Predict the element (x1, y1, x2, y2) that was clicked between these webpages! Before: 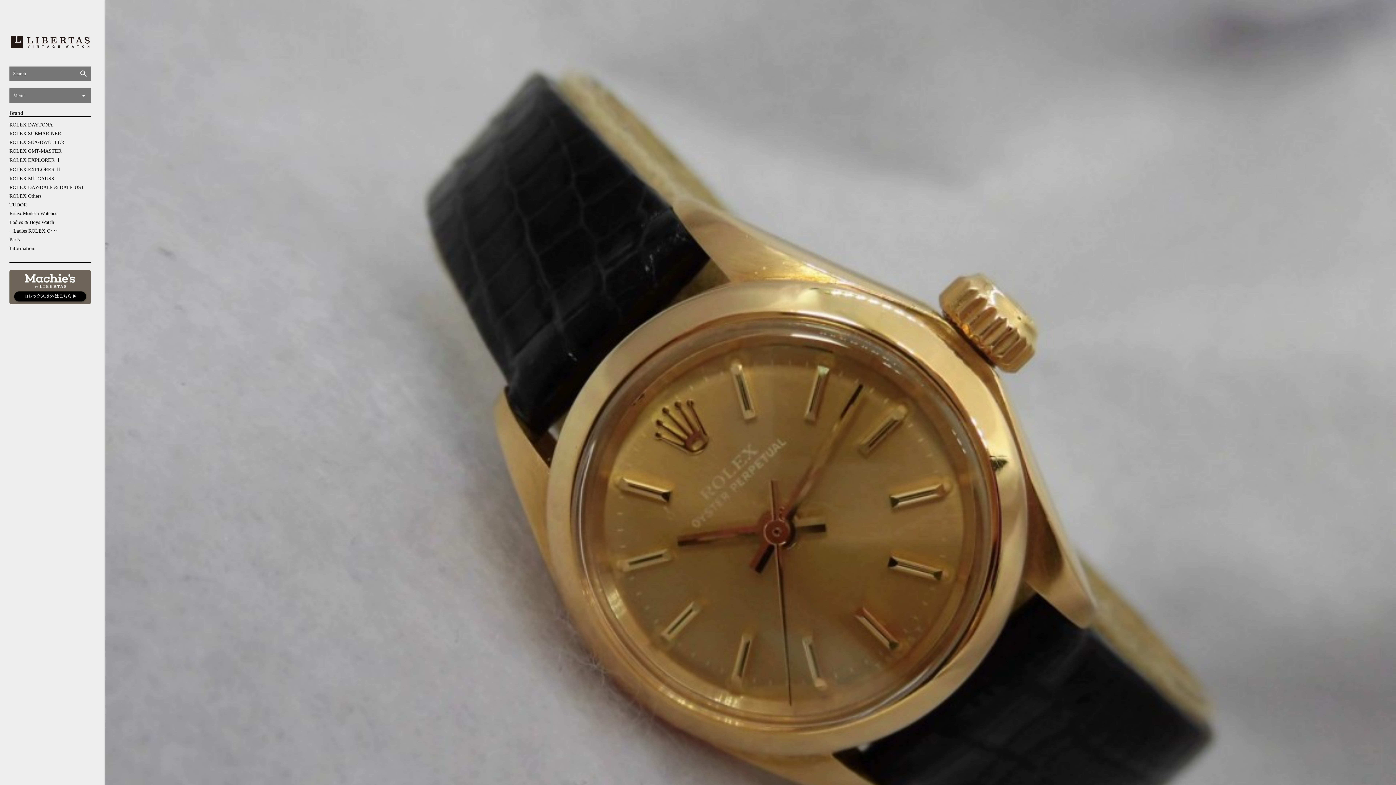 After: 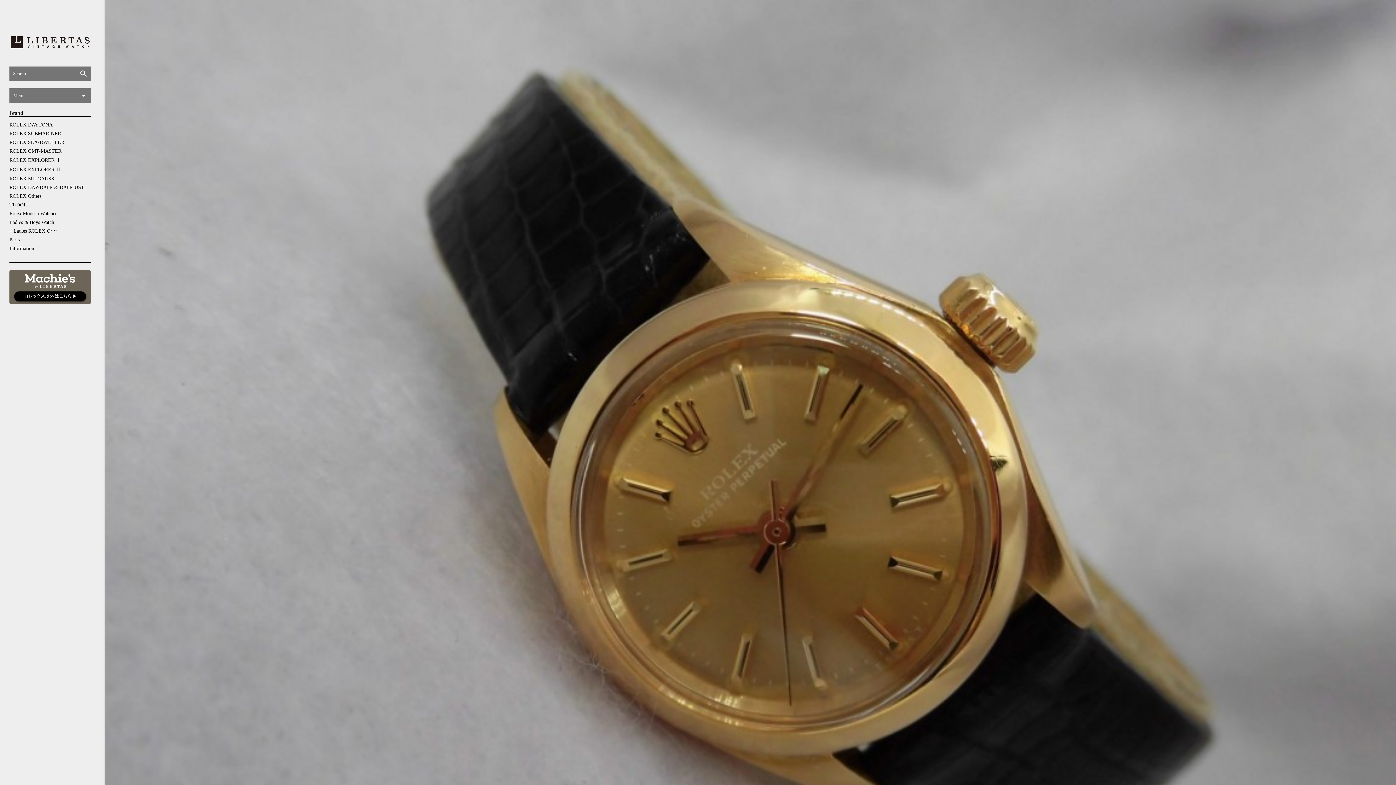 Action: bbox: (9, 228, 58, 233) label: – Ladies ROLEX O･･･